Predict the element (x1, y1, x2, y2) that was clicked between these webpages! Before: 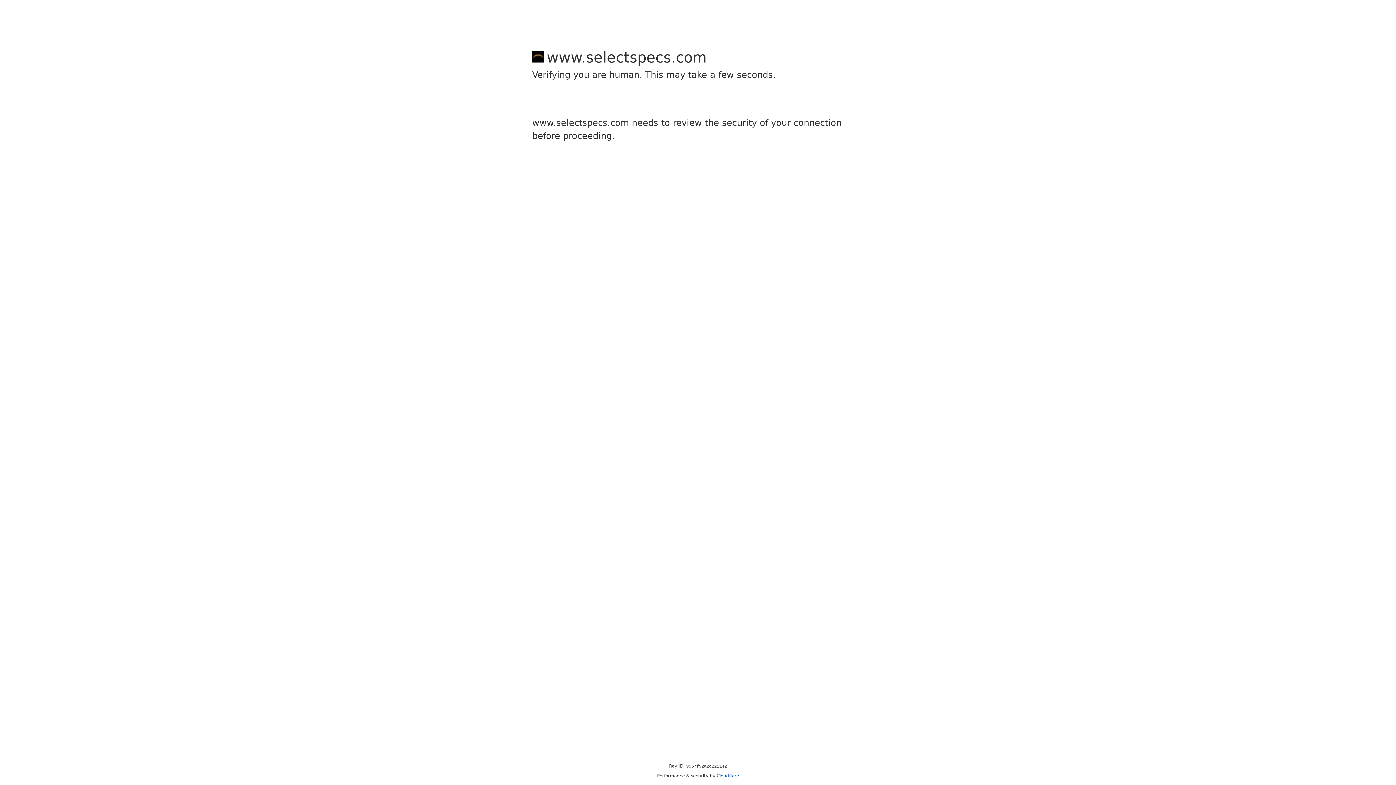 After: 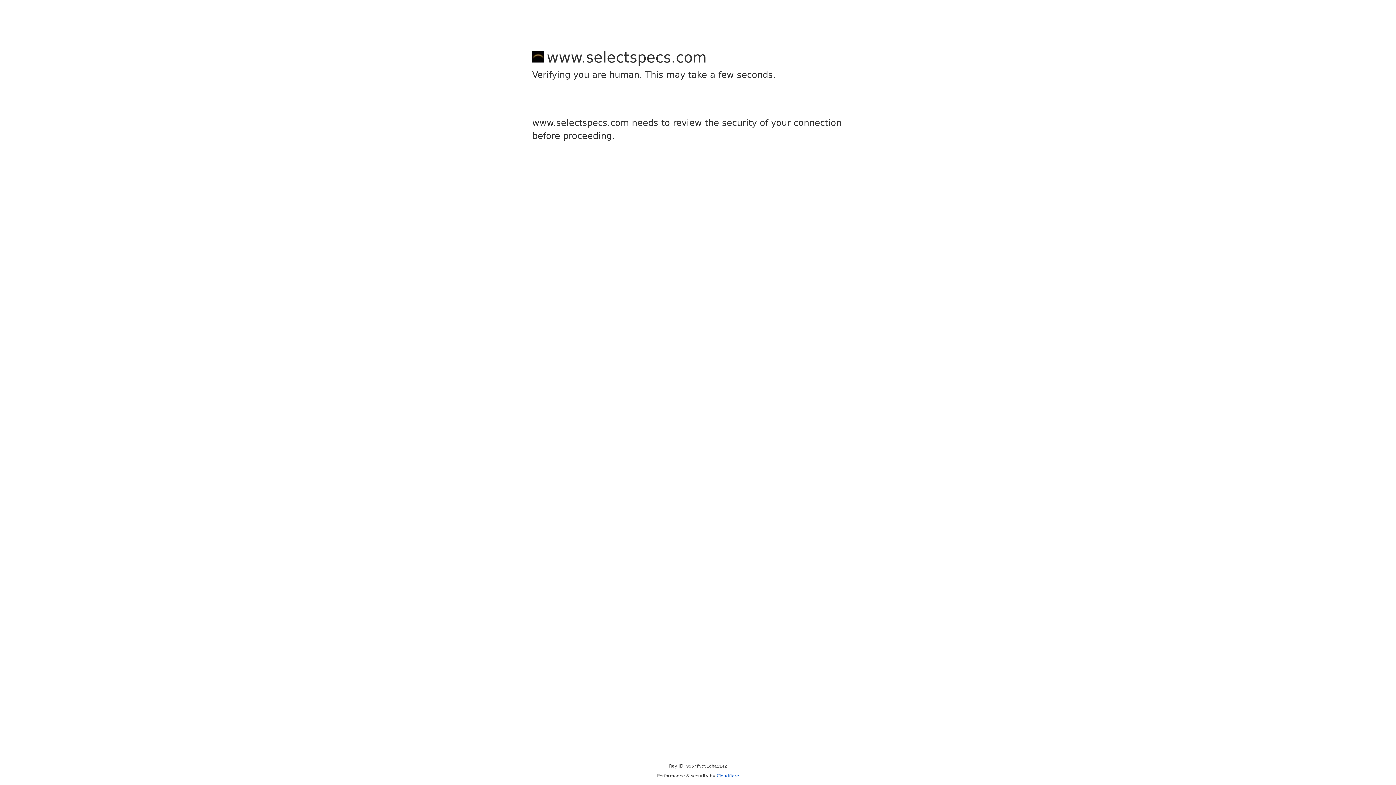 Action: bbox: (716, 773, 739, 778) label: Cloudflare